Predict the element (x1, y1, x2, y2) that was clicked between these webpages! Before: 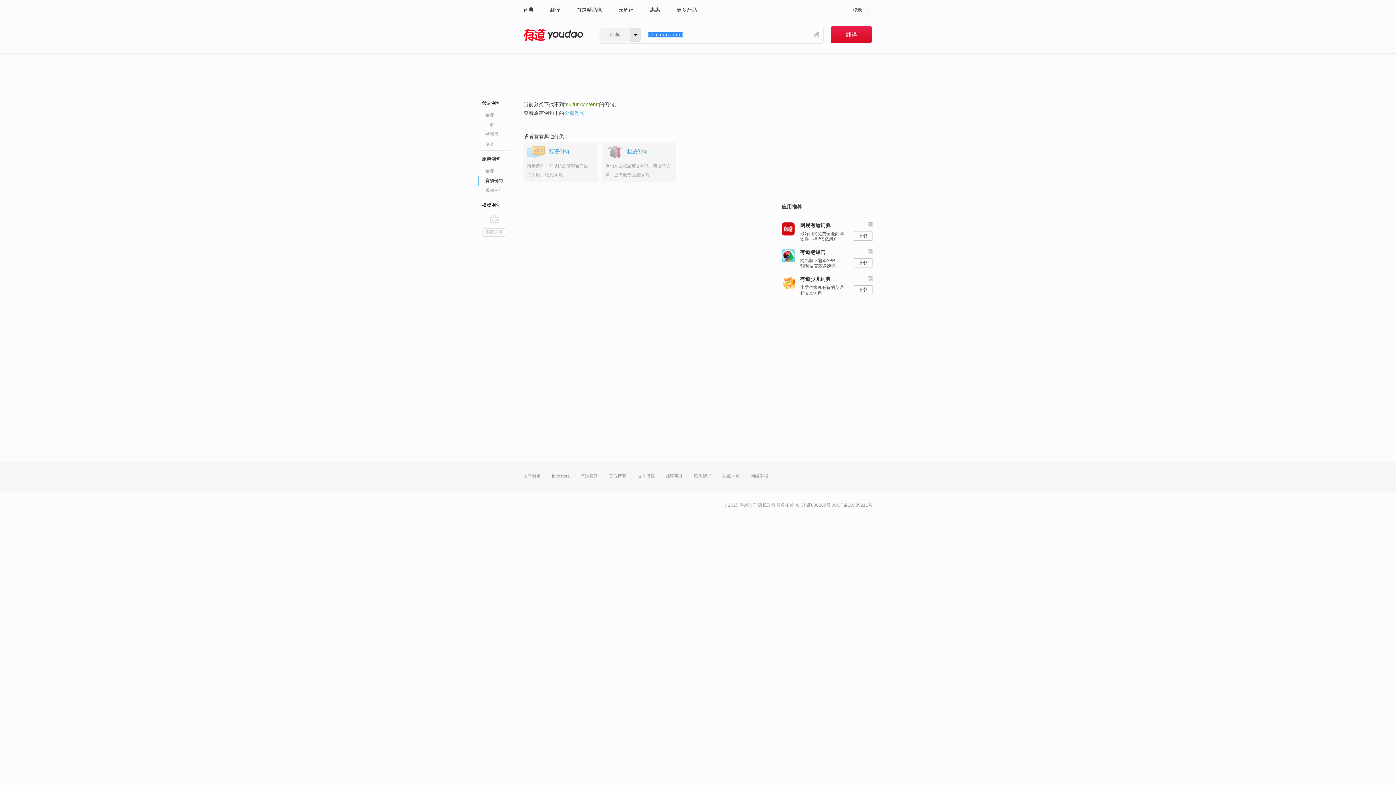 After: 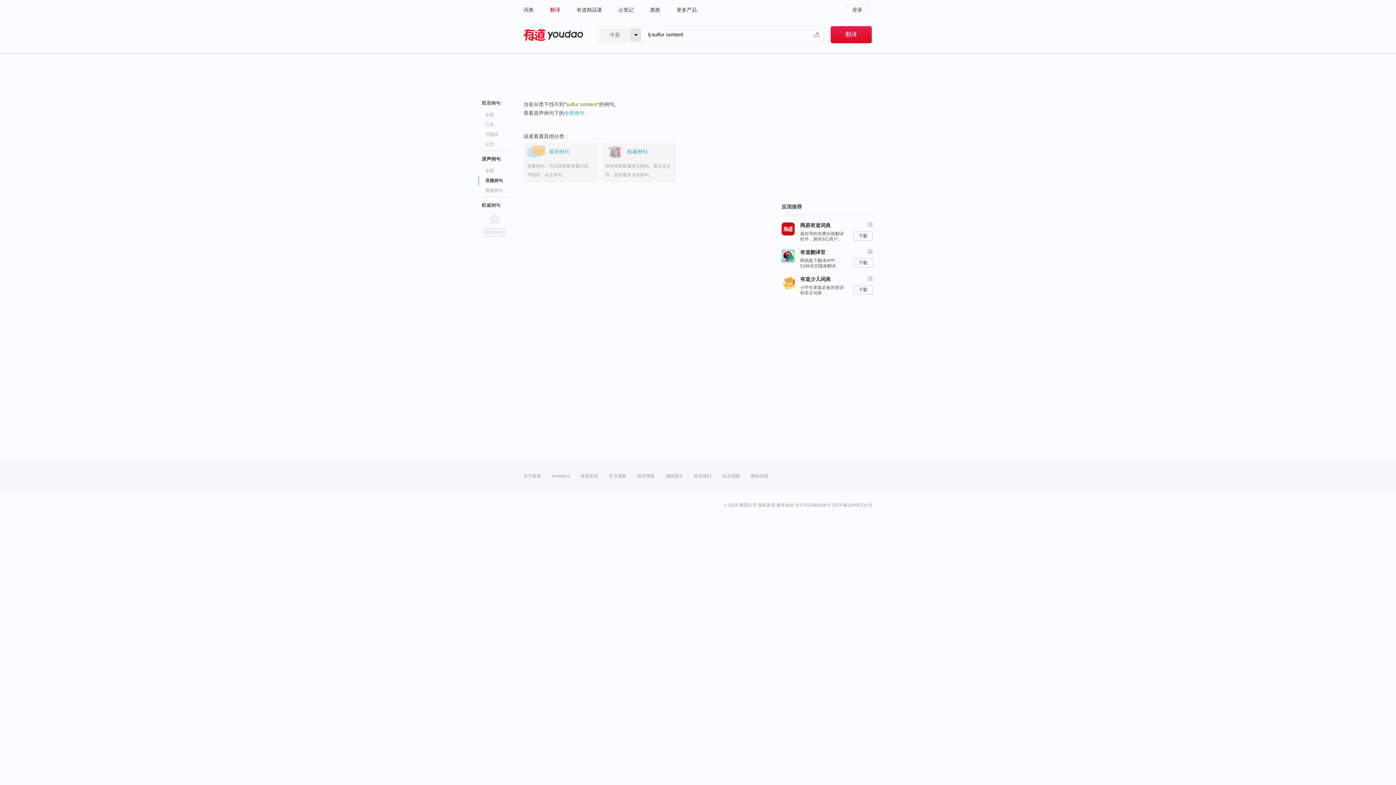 Action: bbox: (550, 0, 560, 19) label: 翻译